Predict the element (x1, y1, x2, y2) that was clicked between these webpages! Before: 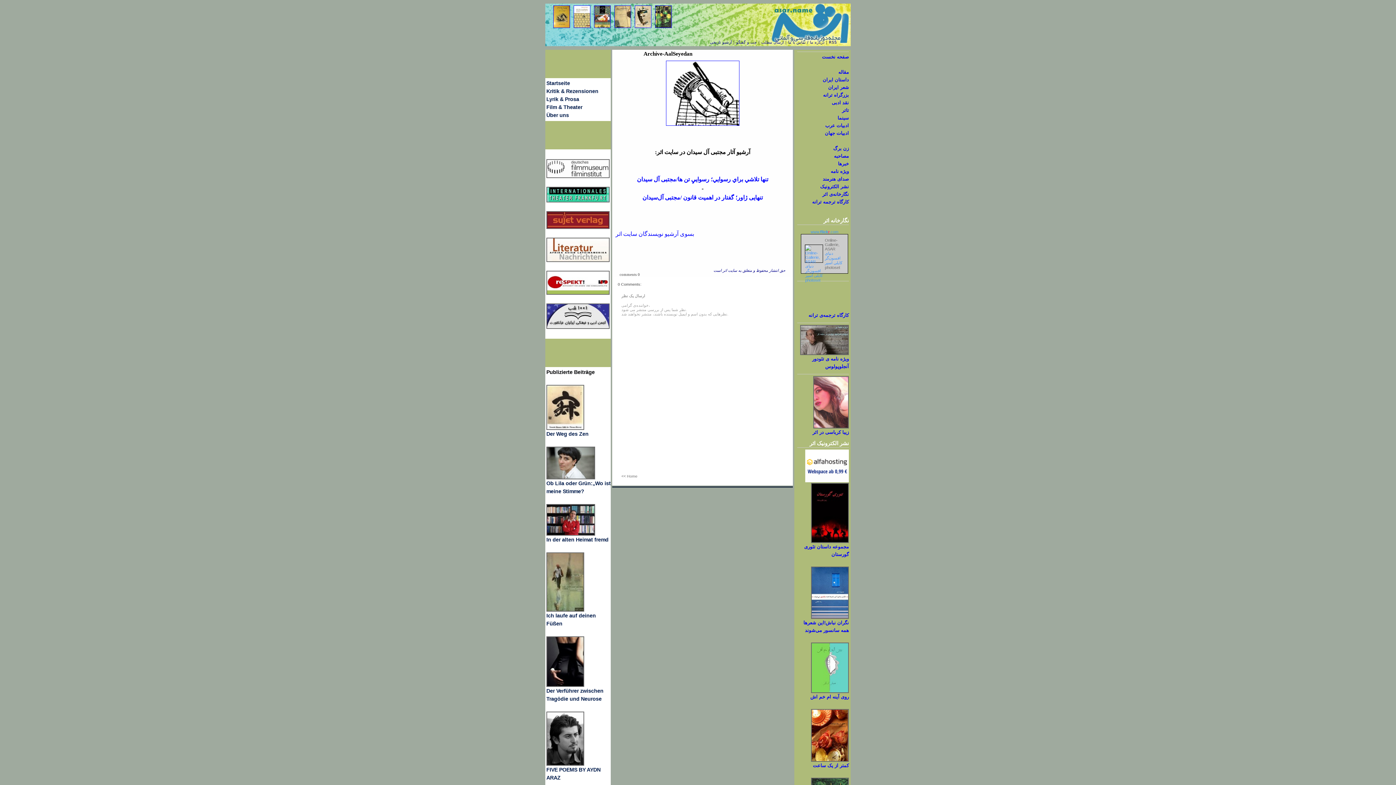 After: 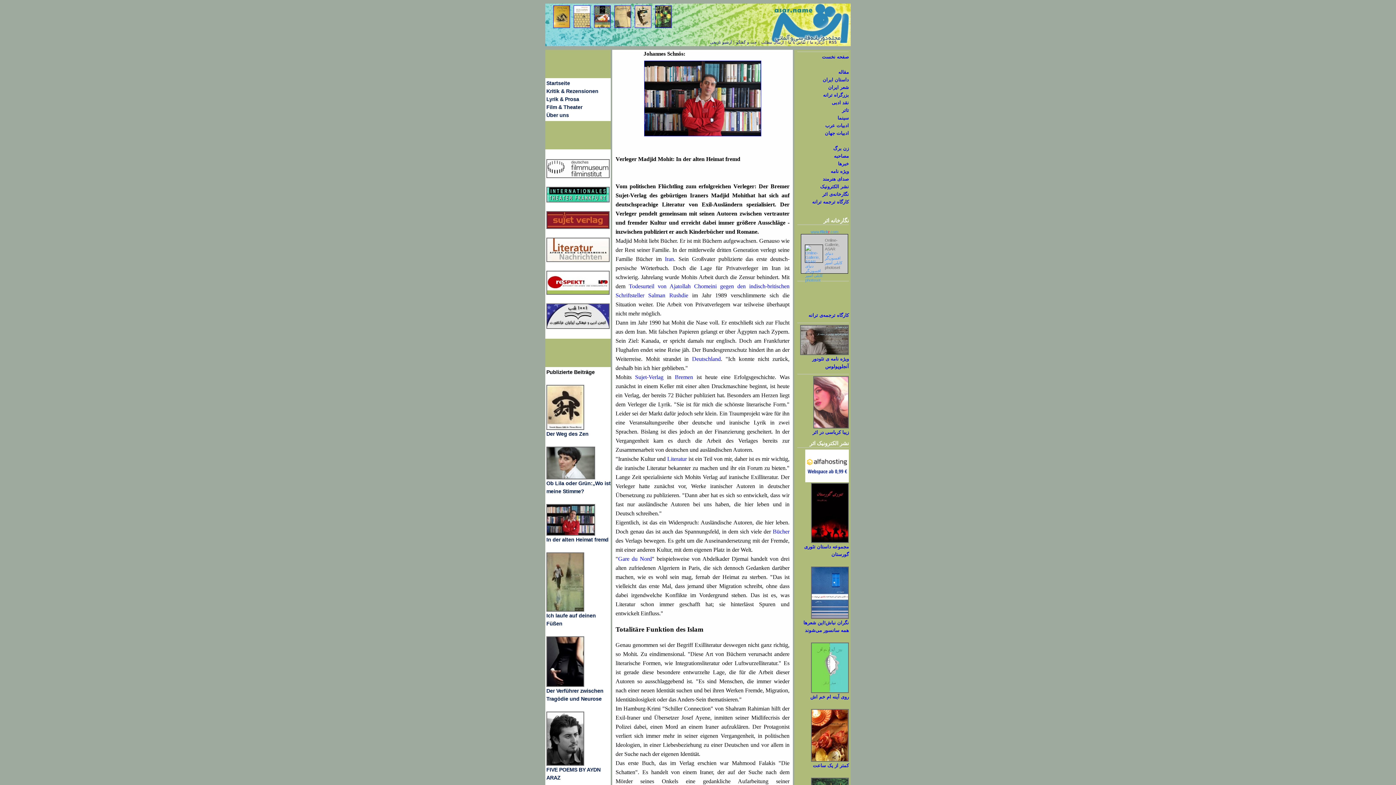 Action: label: In der alten Heimat fremd bbox: (546, 537, 608, 542)